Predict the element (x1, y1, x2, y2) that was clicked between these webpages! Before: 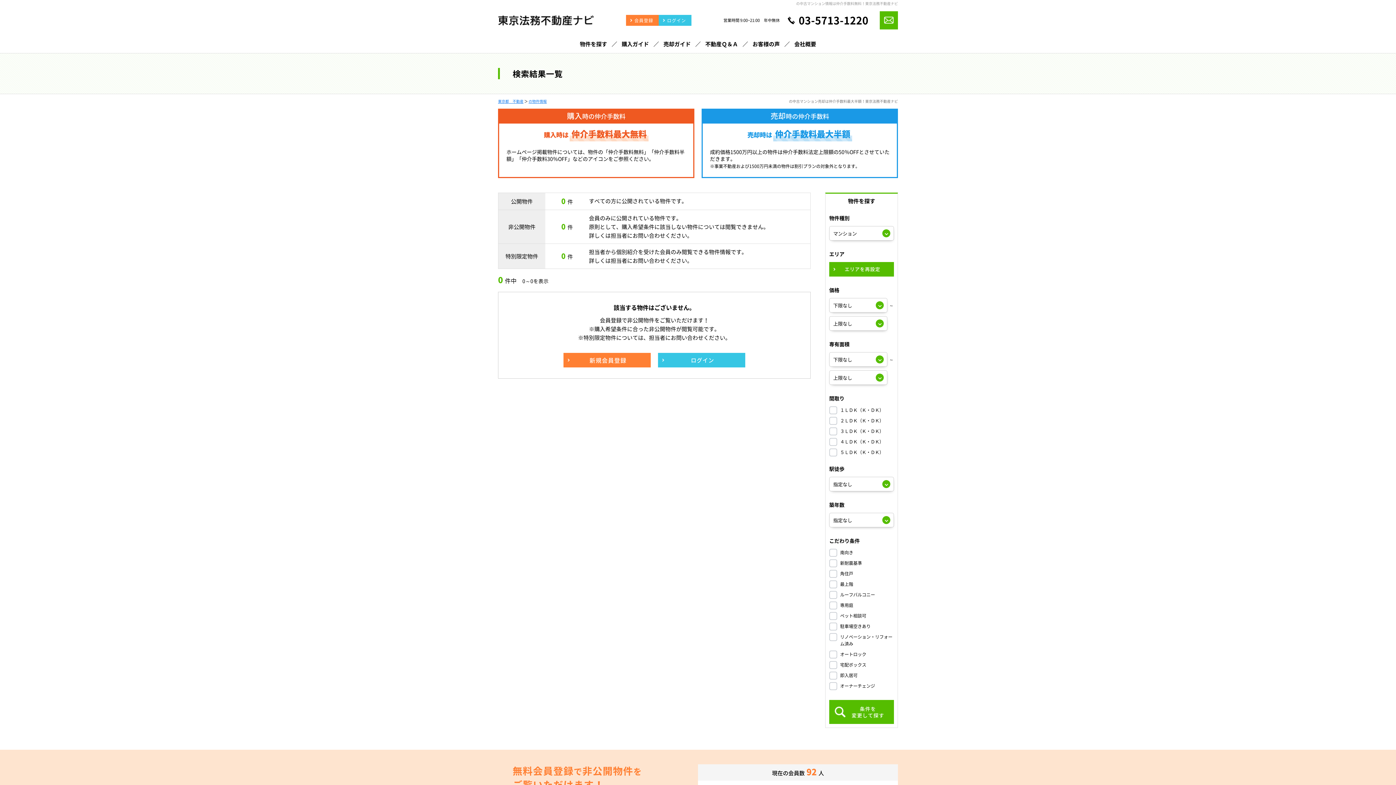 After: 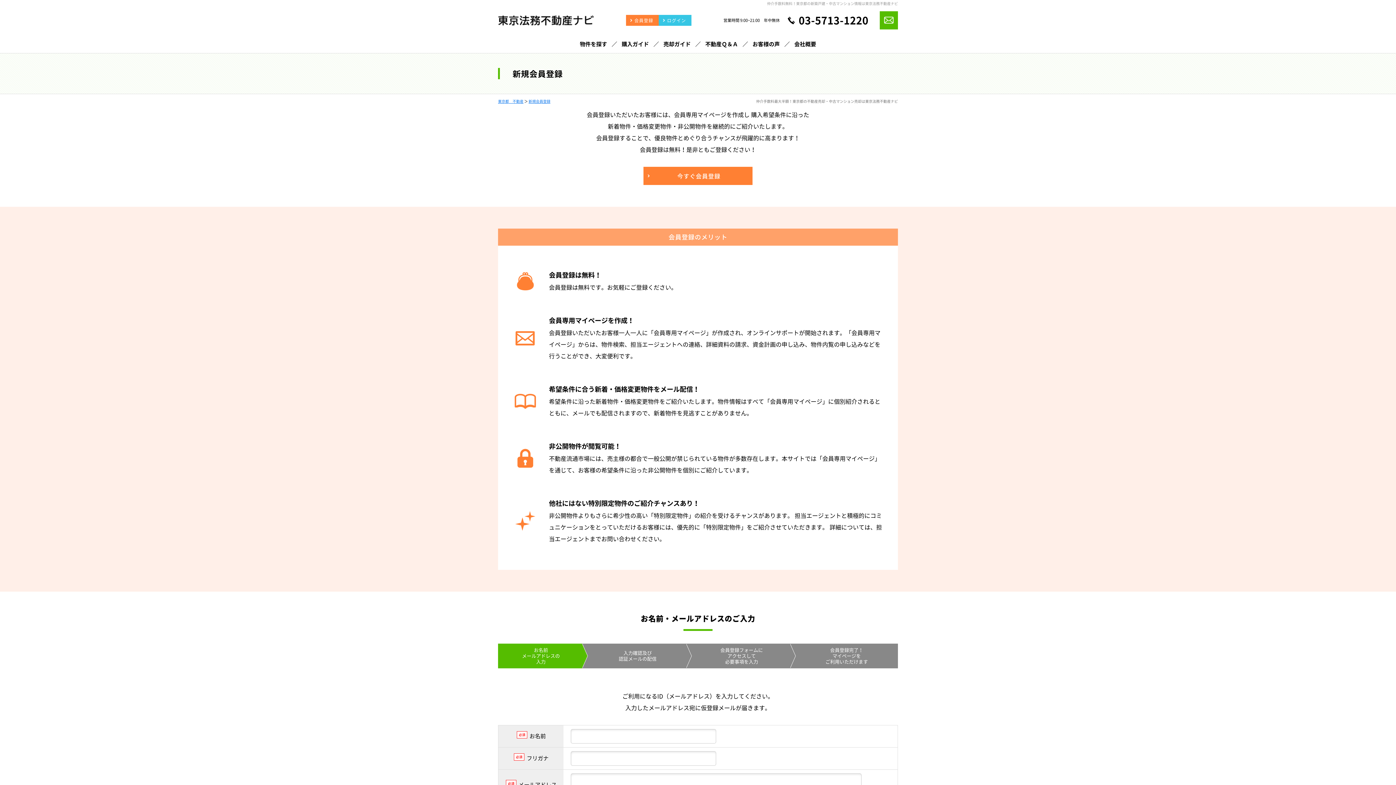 Action: label: 会員登録 bbox: (626, 14, 658, 25)